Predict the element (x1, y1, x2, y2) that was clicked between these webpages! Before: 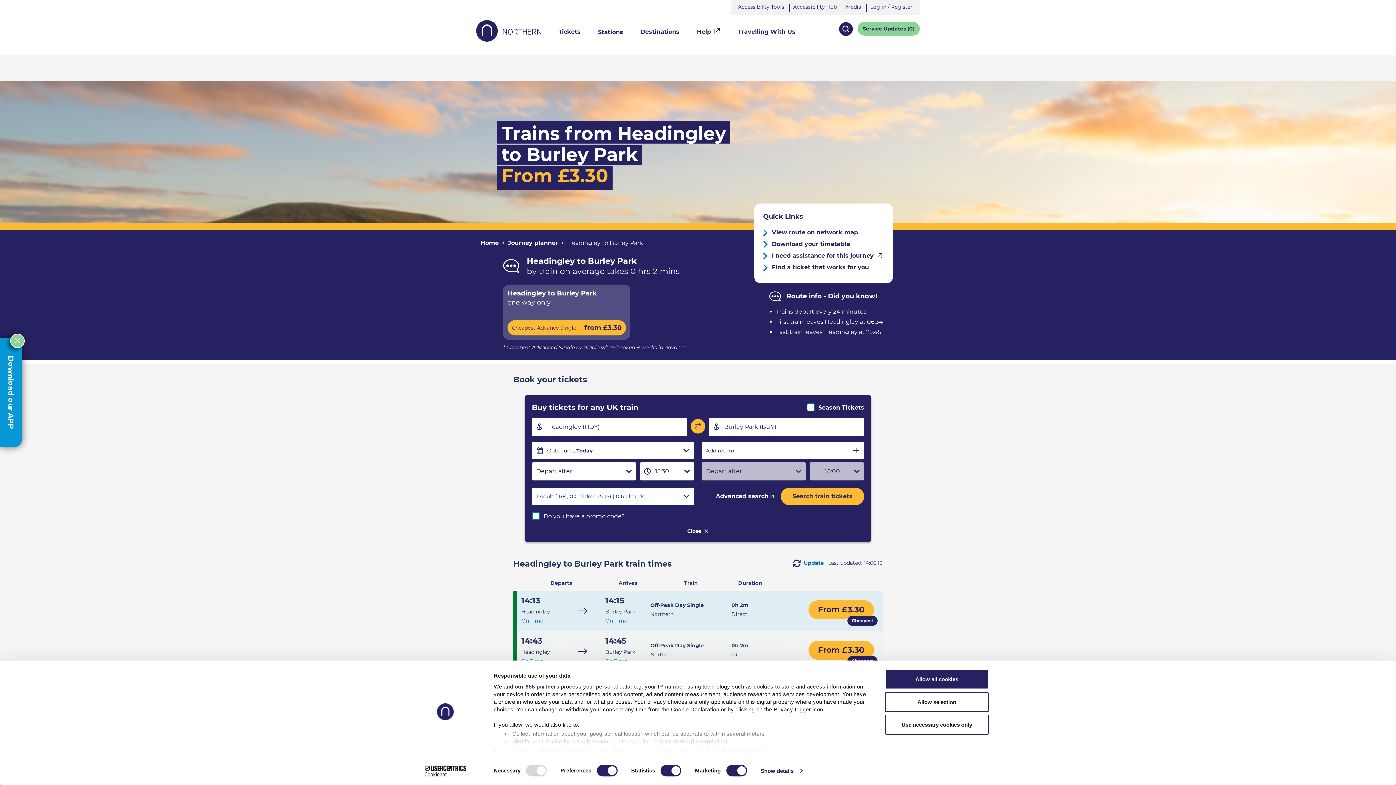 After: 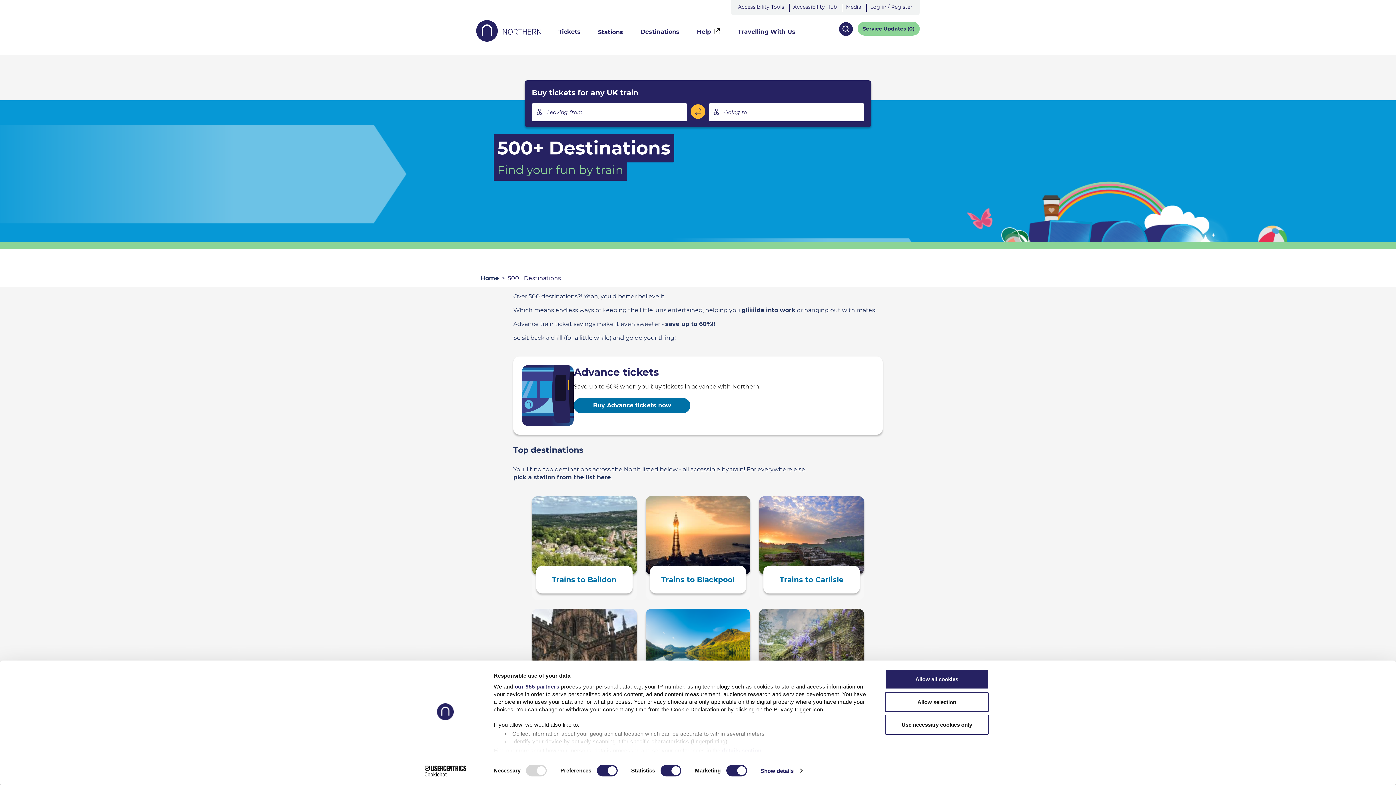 Action: label: Destinations bbox: (632, 27, 688, 36)